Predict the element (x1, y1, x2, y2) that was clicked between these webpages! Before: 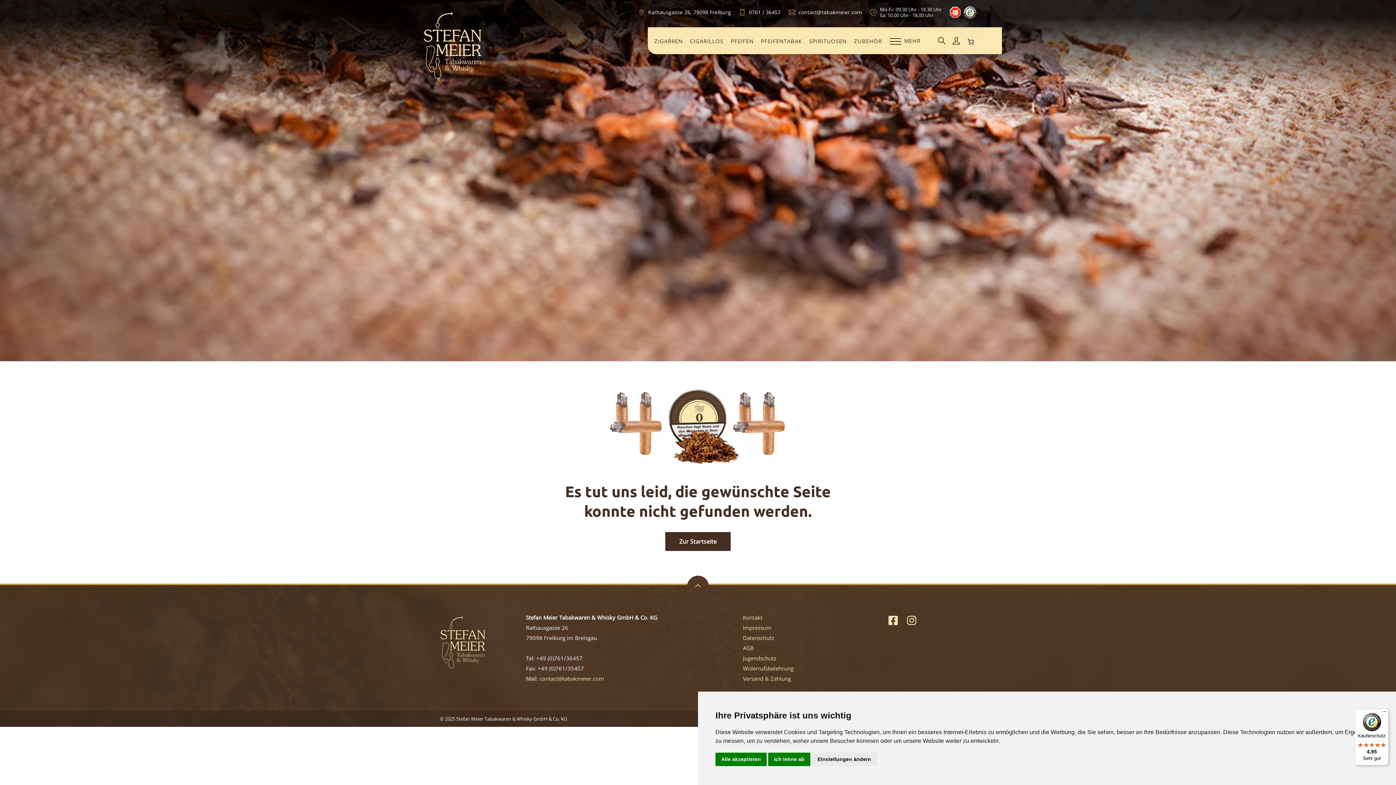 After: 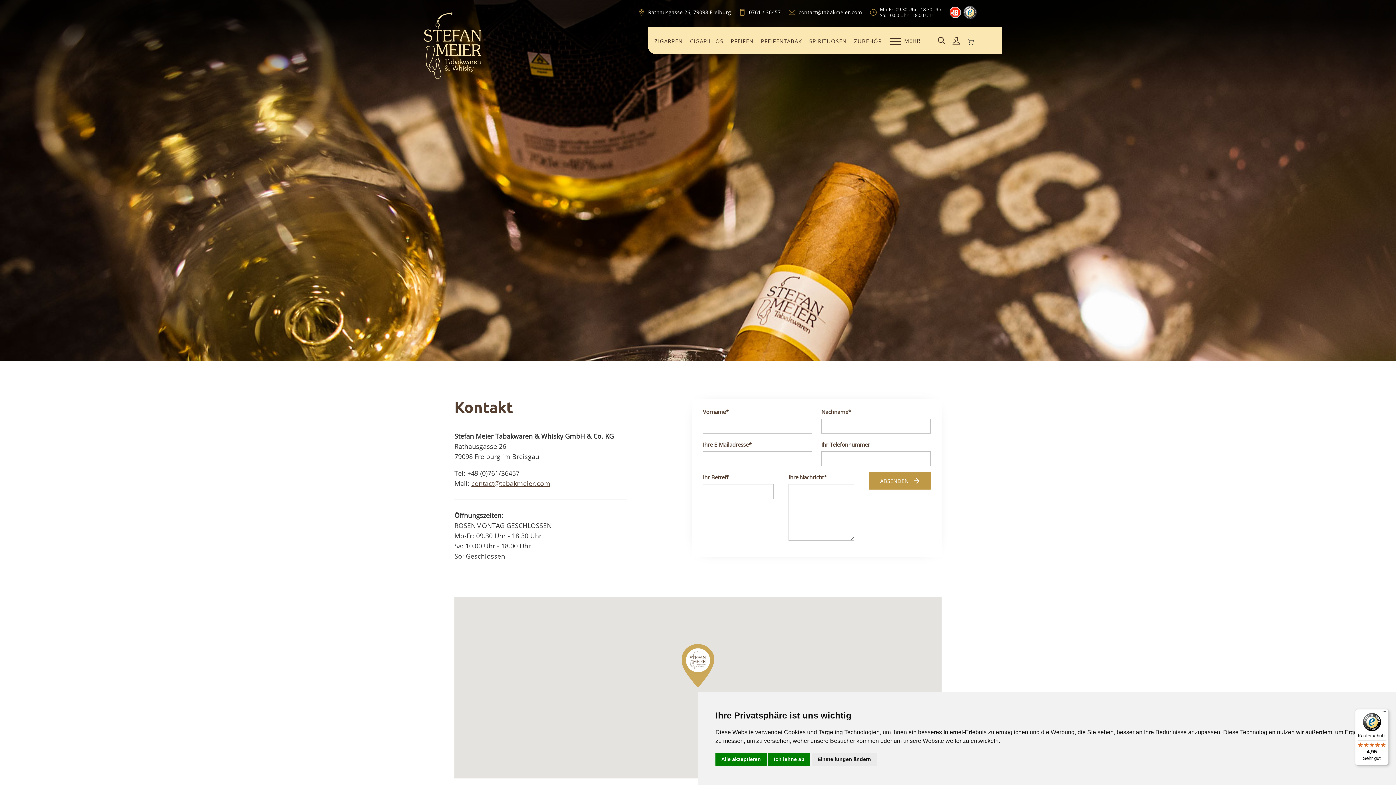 Action: label: Kontakt bbox: (743, 614, 762, 621)